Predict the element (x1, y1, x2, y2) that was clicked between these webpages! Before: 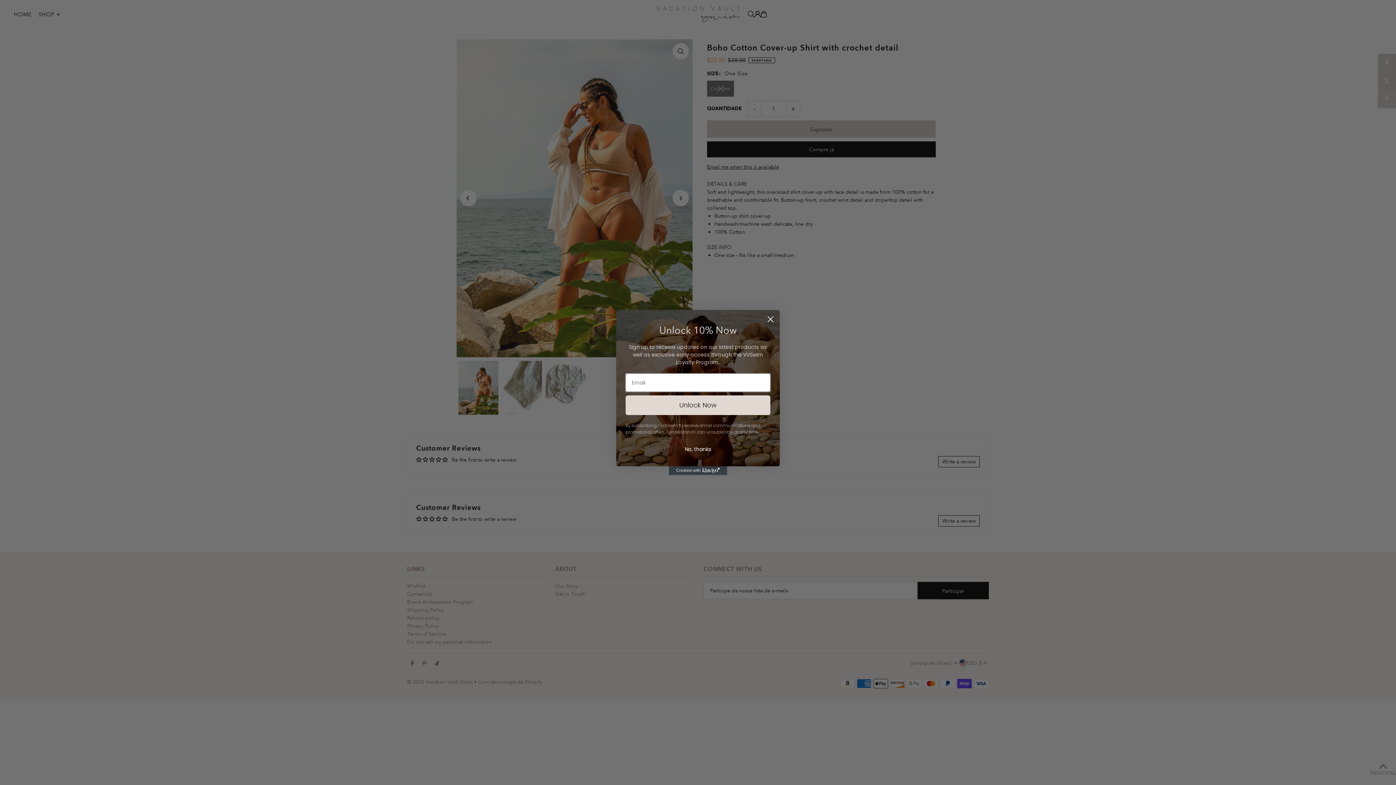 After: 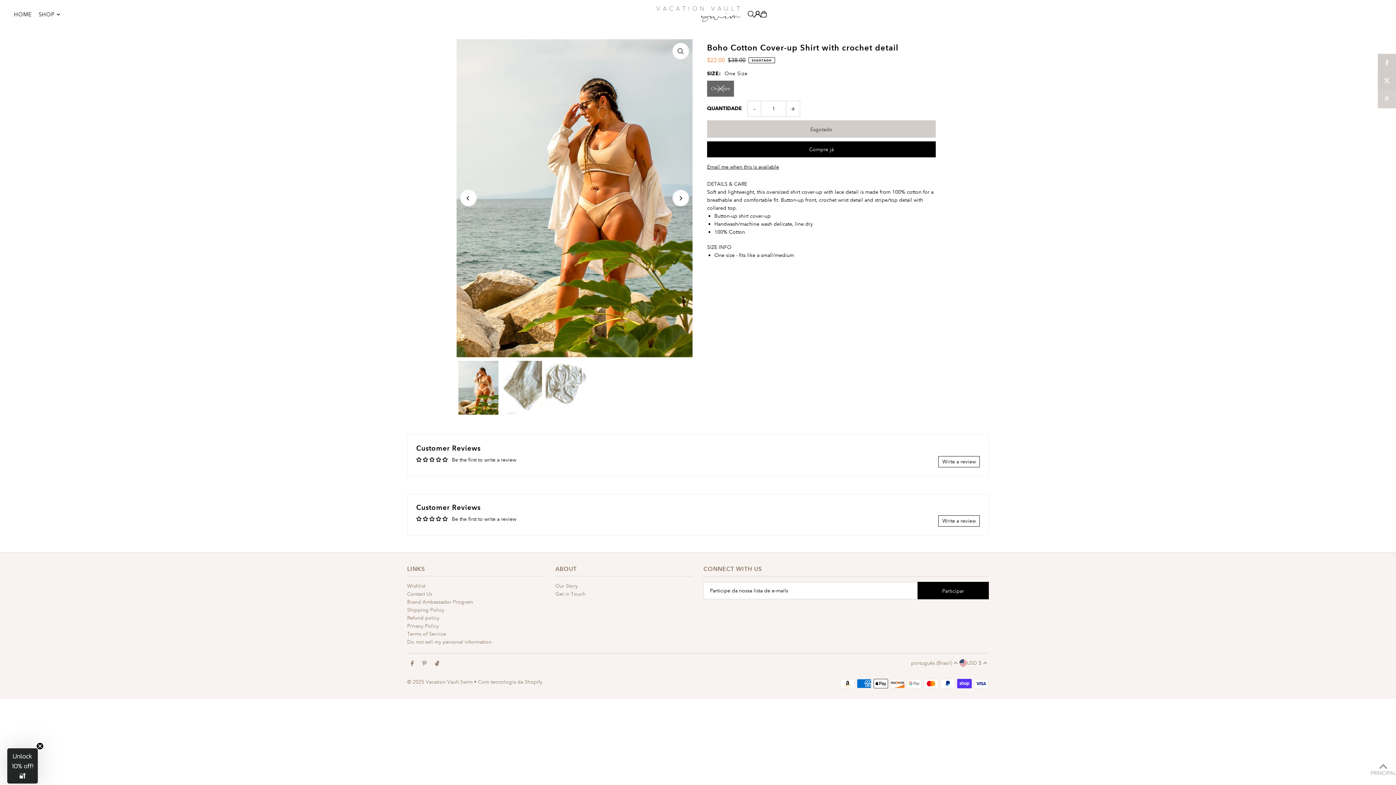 Action: bbox: (764, 313, 777, 325) label: Close dialog